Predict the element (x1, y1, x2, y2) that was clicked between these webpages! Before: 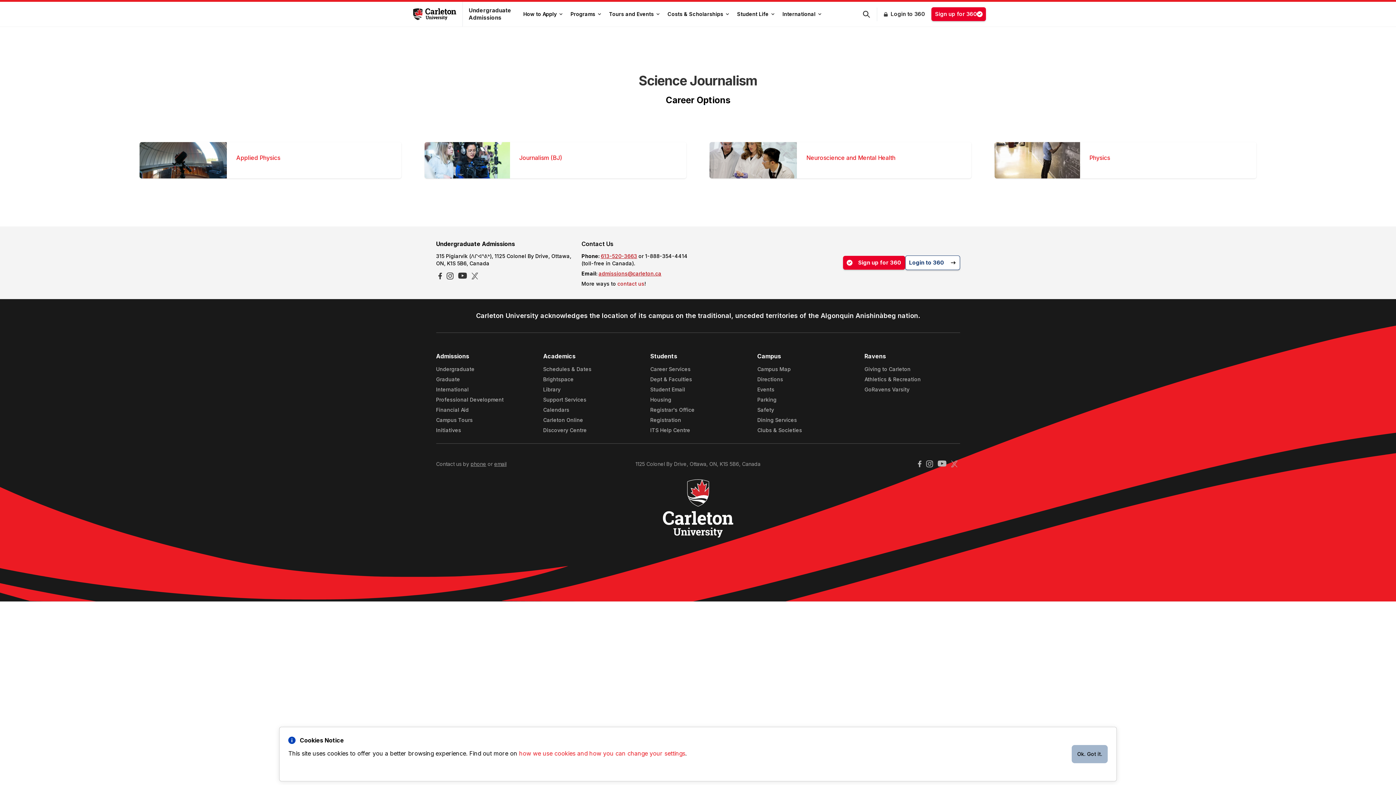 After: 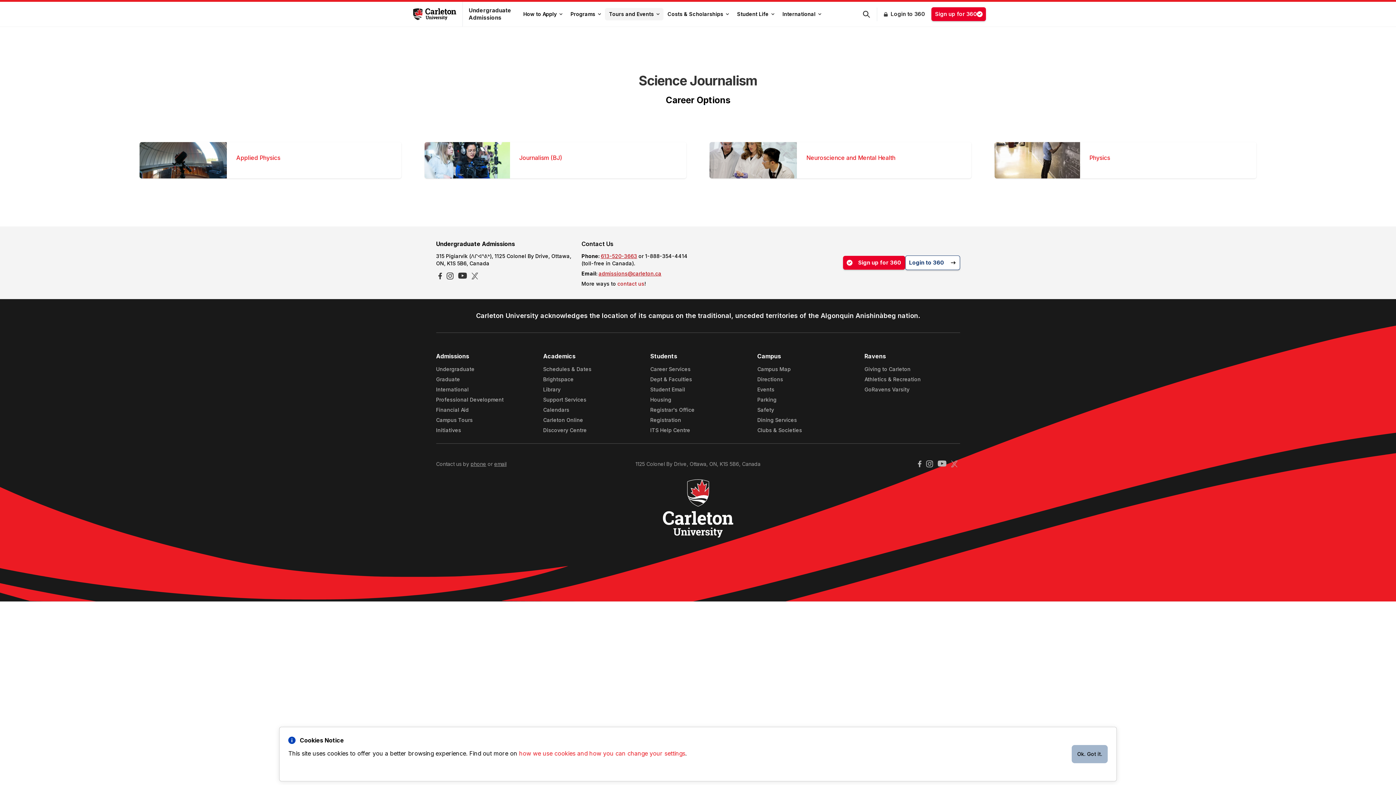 Action: label: Tours and Events bbox: (605, 8, 663, 20)